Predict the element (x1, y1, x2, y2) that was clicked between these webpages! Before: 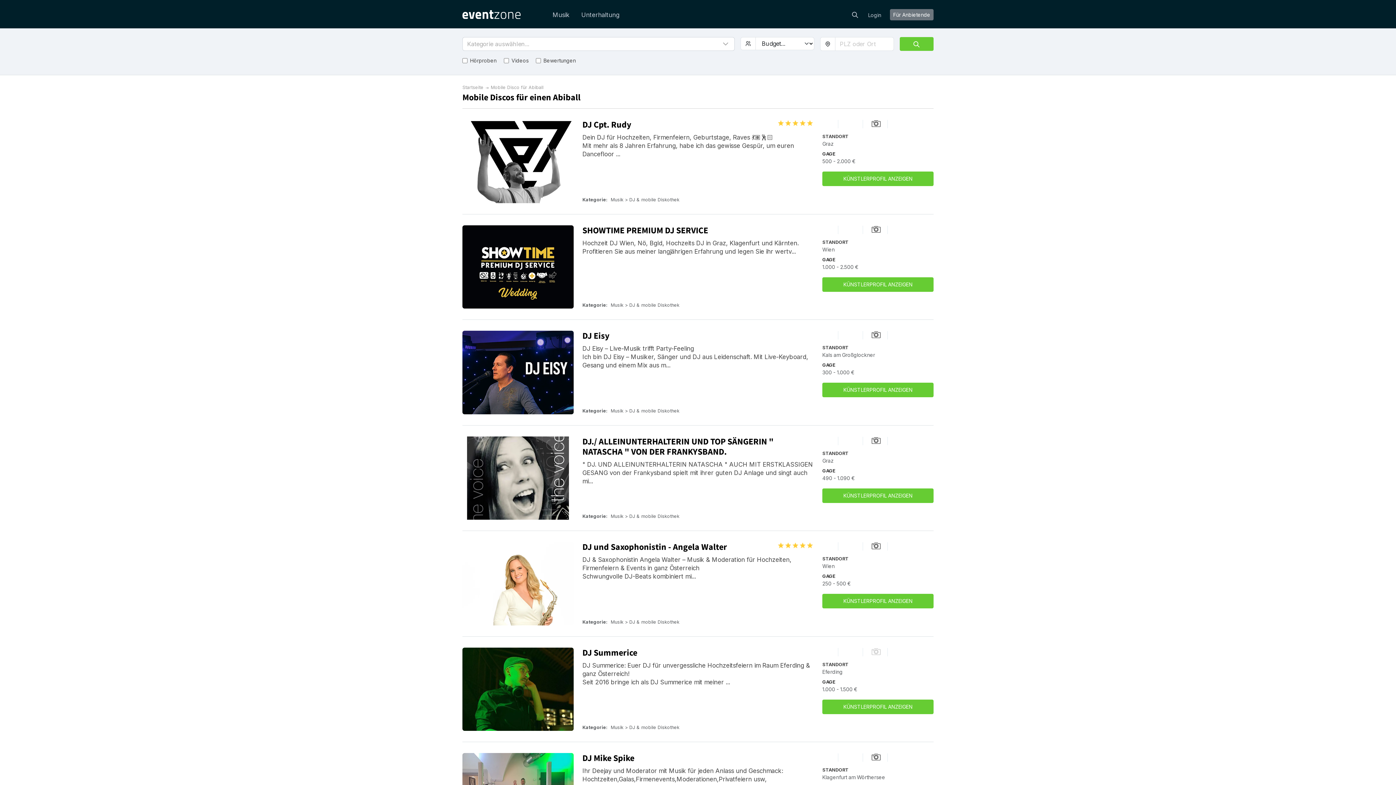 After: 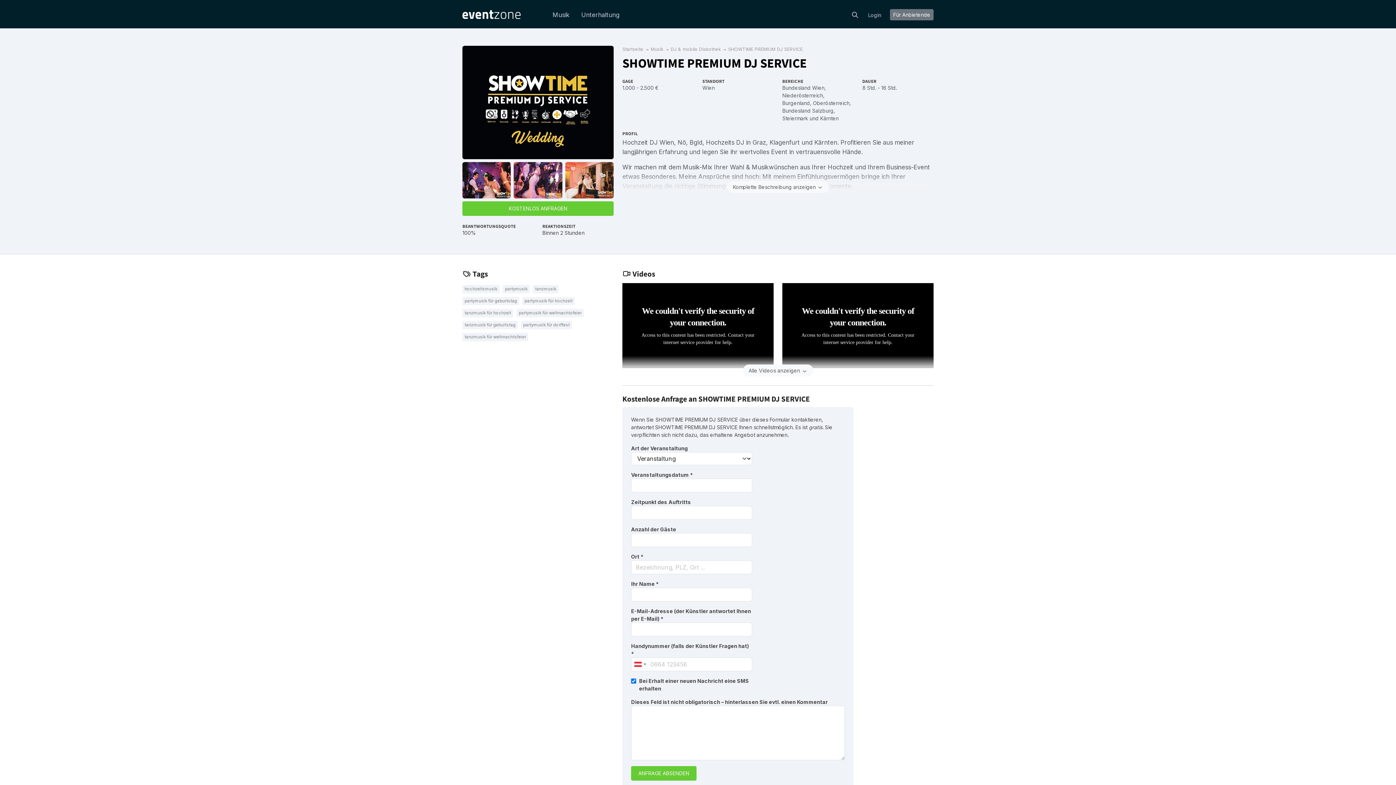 Action: label: KÜNSTLERPROFIL ANZEIGEN bbox: (822, 277, 933, 291)